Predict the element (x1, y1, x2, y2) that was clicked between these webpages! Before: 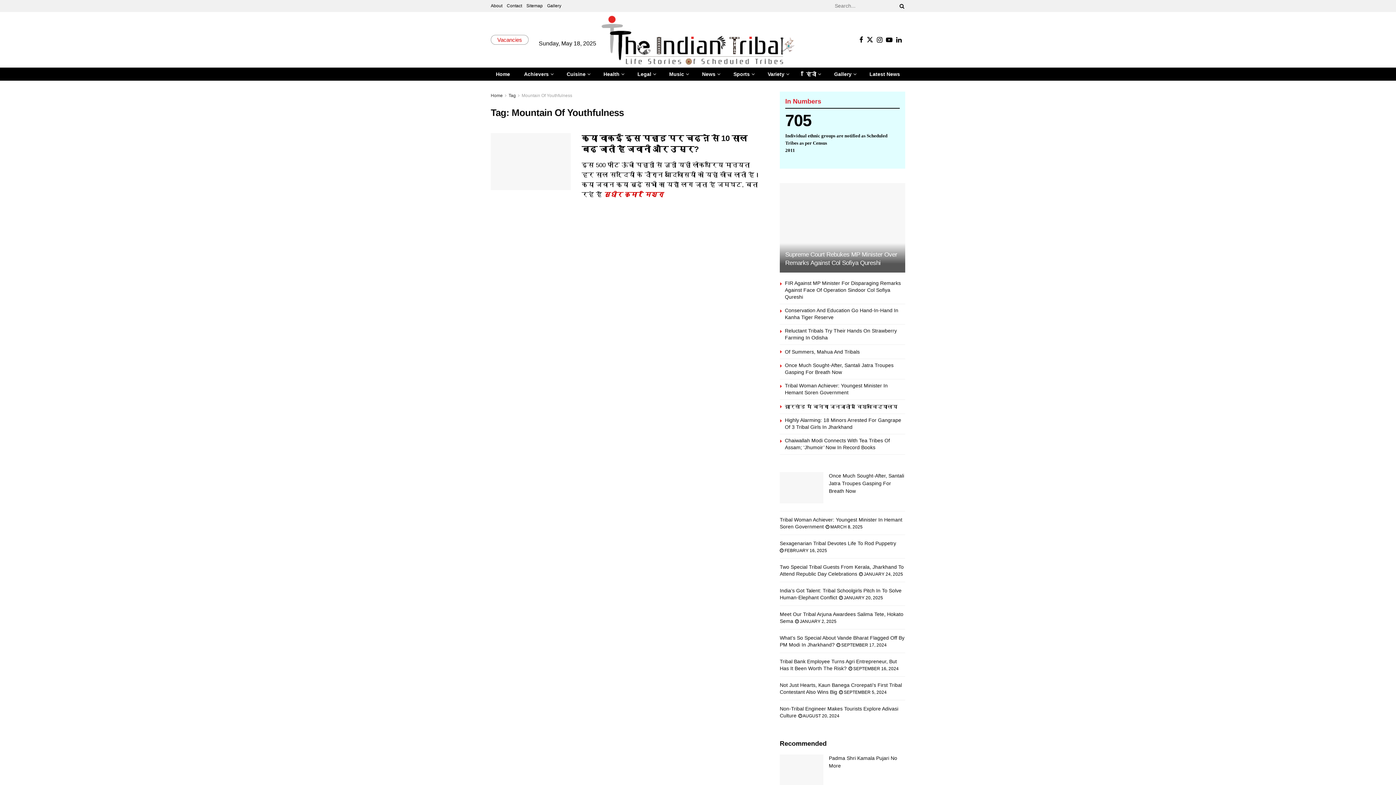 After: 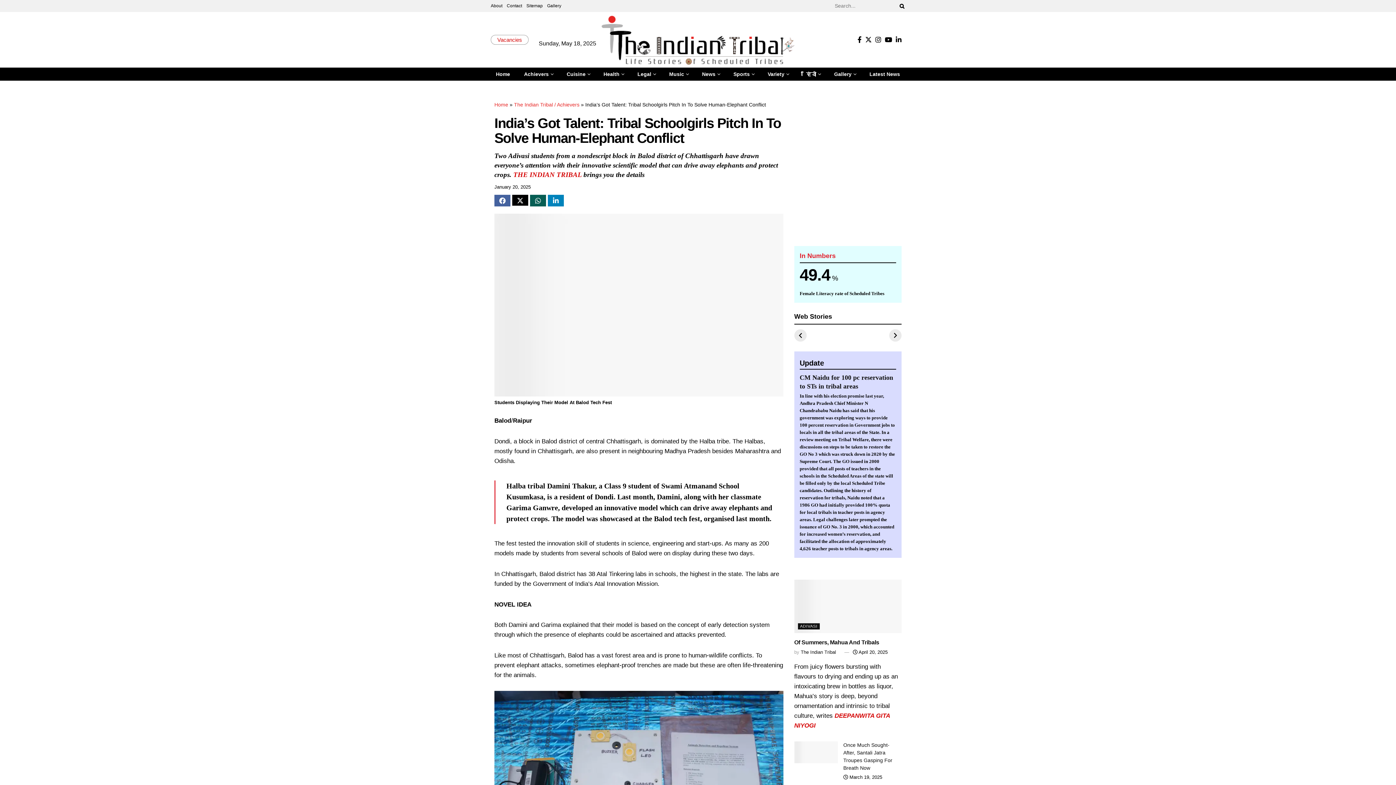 Action: label:  JANUARY 20, 2025 bbox: (839, 595, 883, 600)